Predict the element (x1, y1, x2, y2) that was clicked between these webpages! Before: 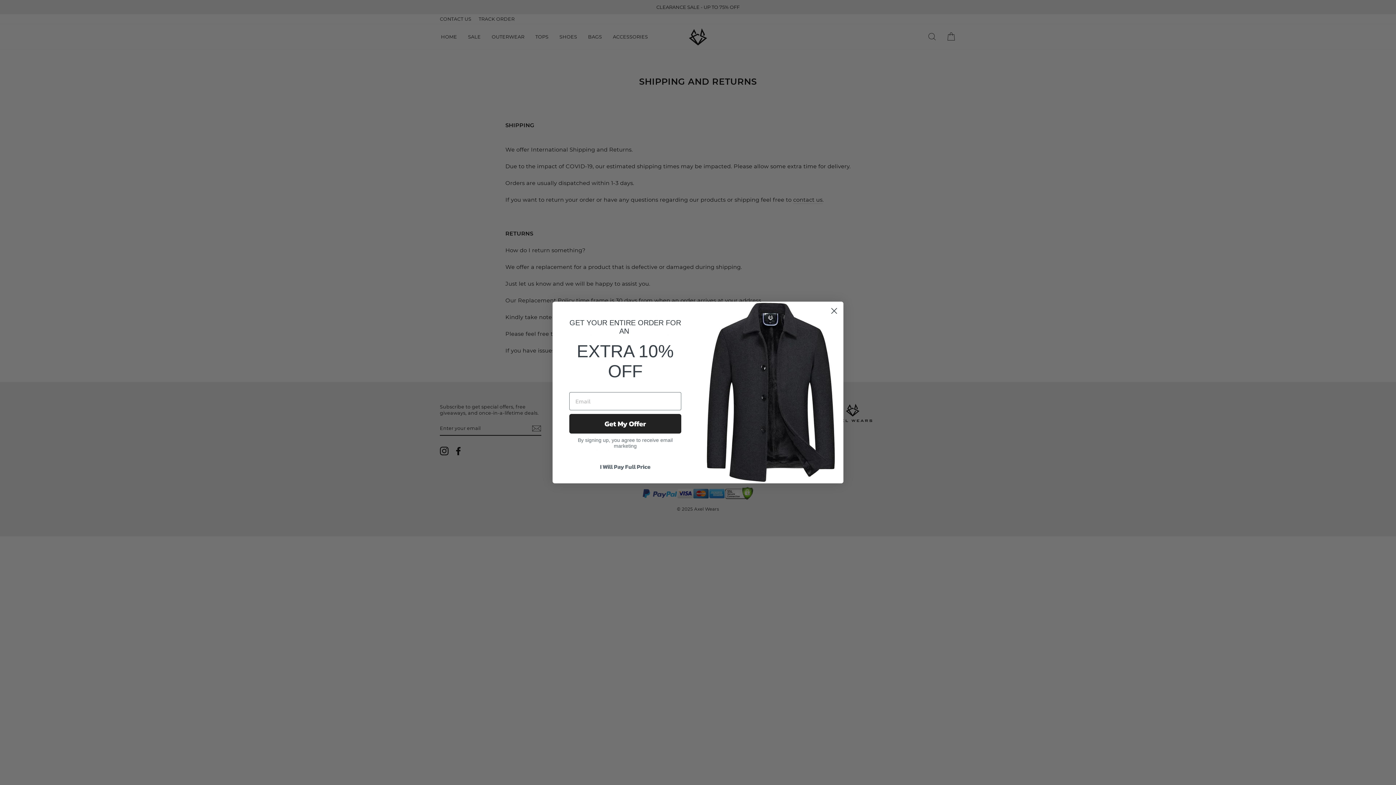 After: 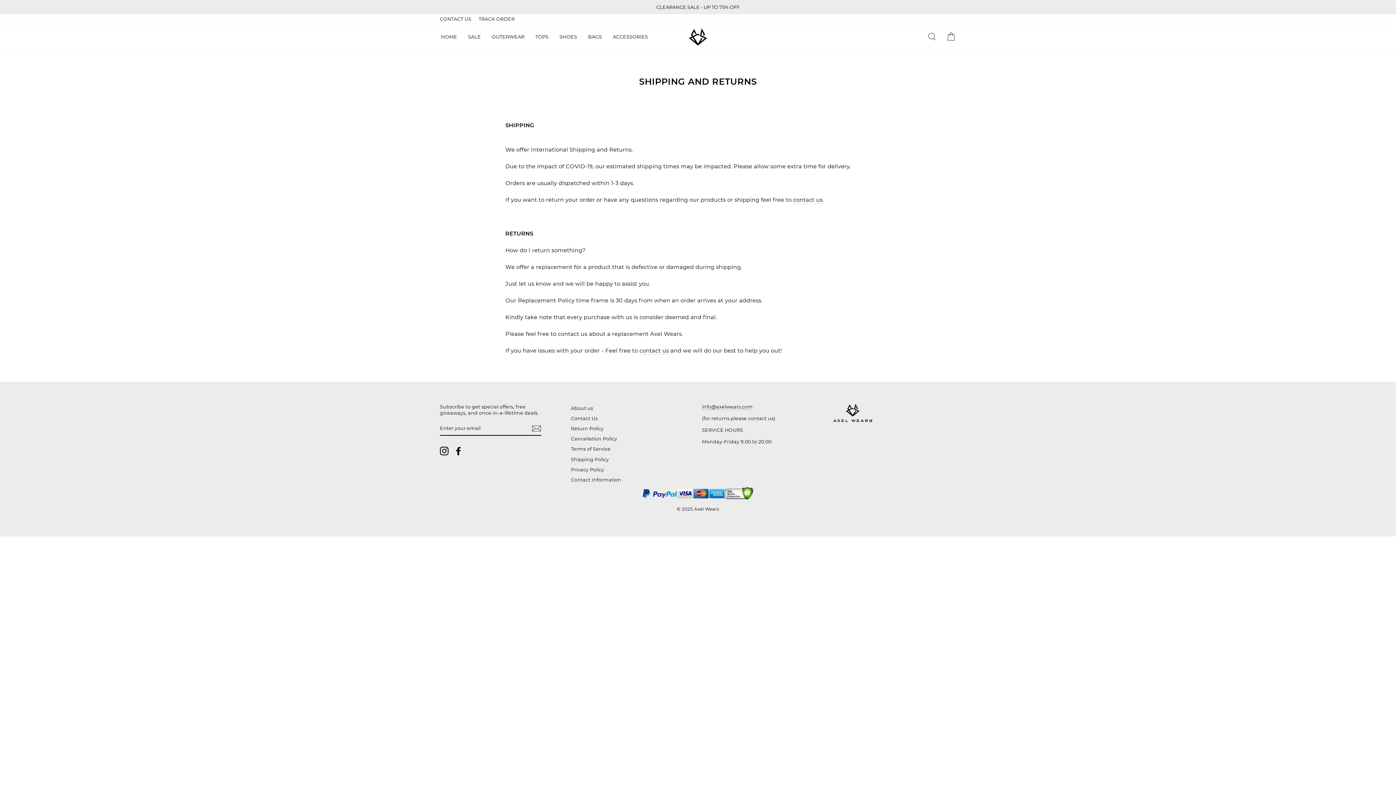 Action: label: Close dialog bbox: (828, 304, 840, 317)